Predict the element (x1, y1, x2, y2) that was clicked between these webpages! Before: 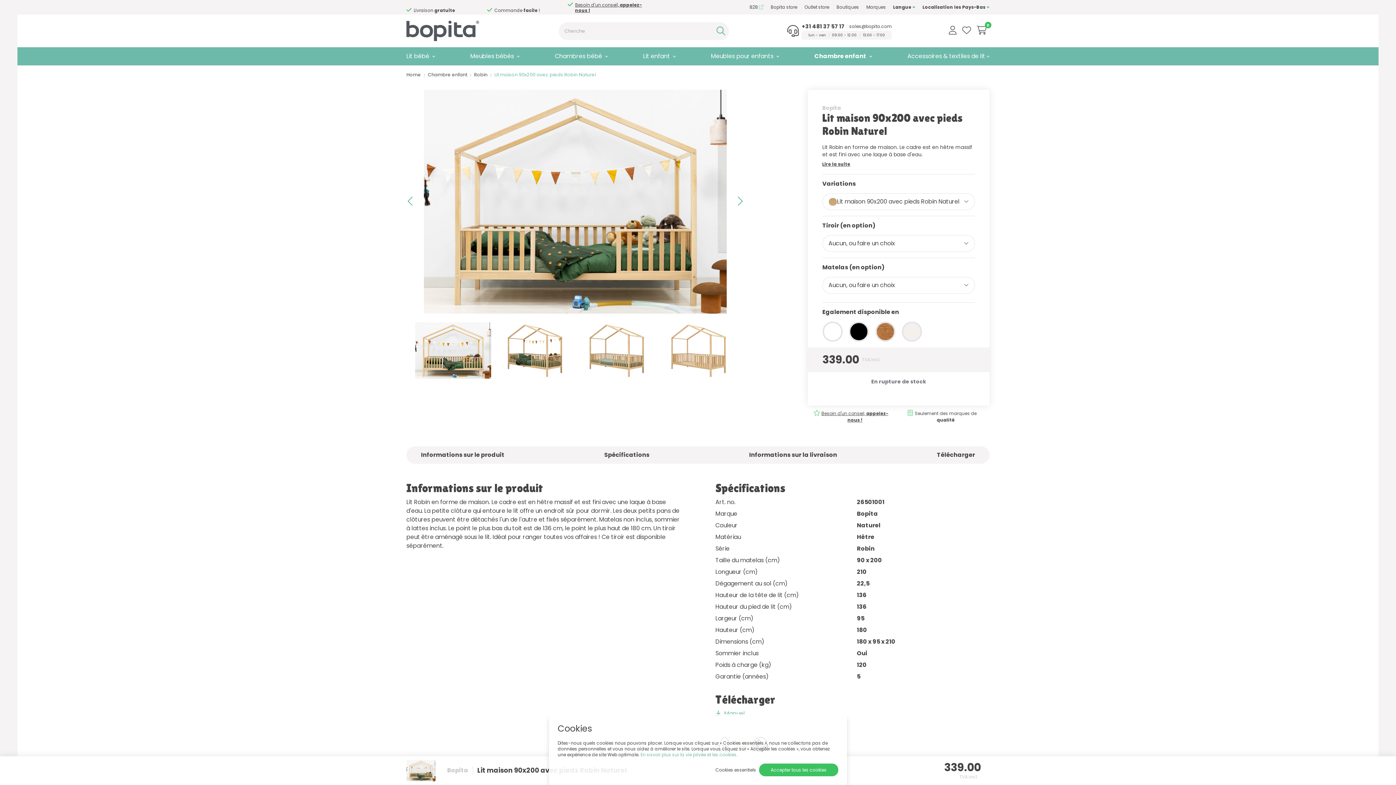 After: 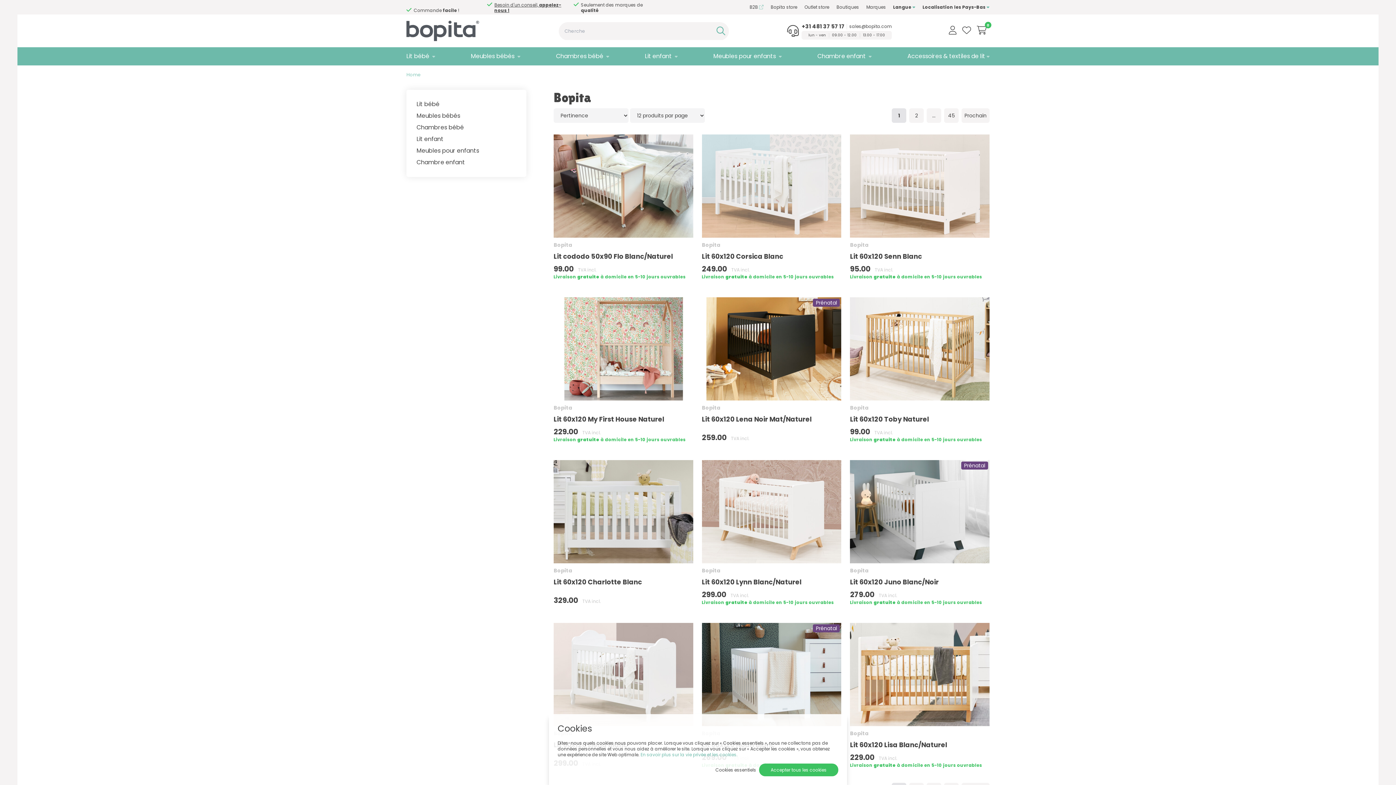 Action: label: Bopita bbox: (822, 104, 975, 111)